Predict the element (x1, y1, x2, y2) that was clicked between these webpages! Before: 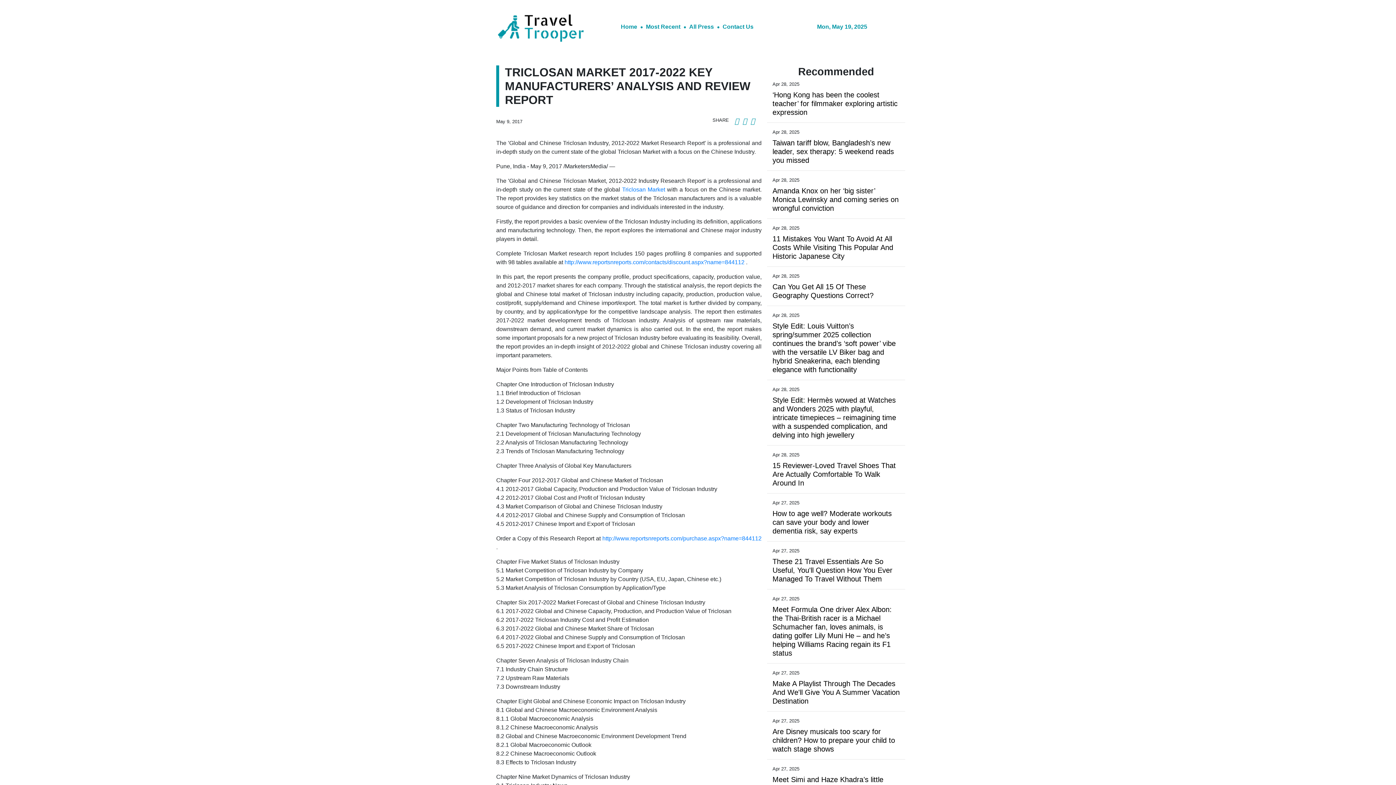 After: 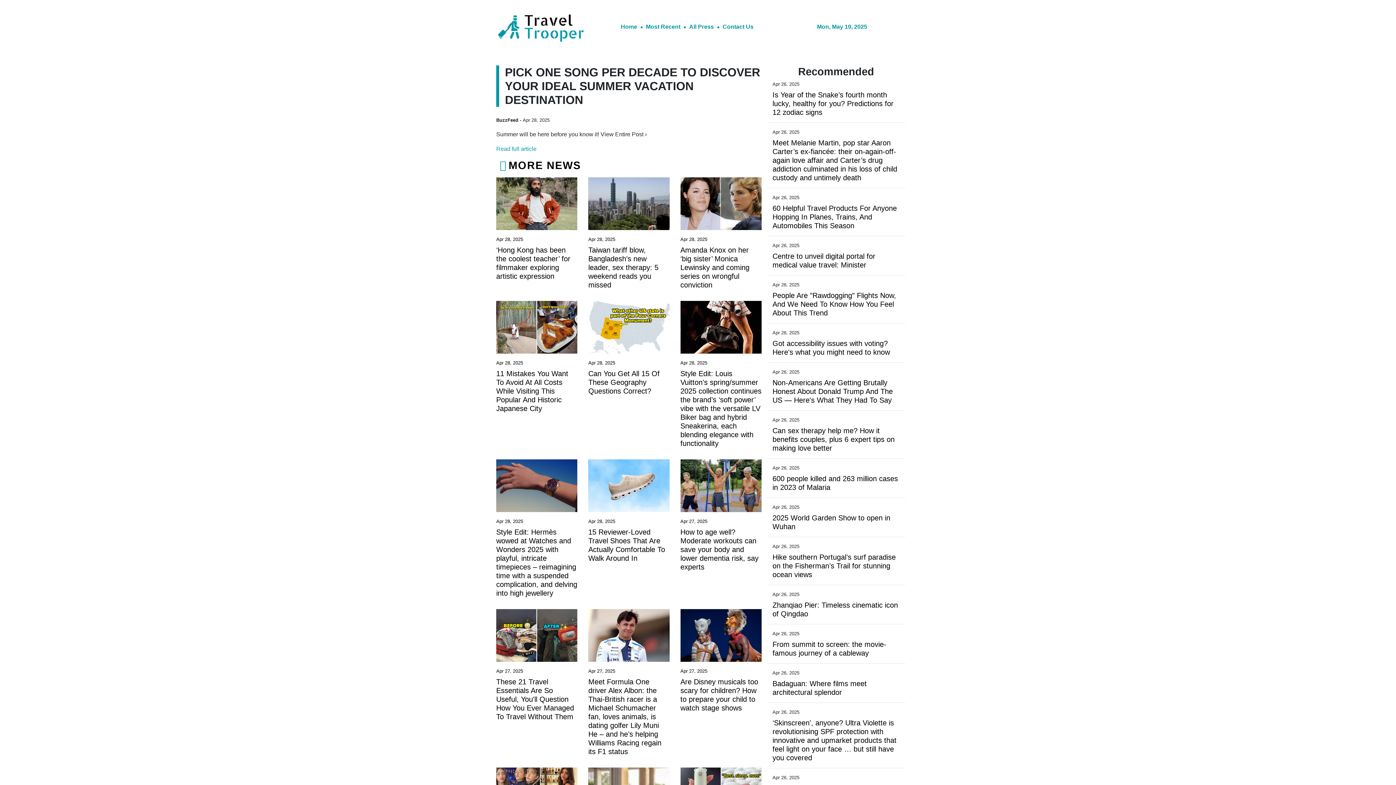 Action: bbox: (772, 679, 900, 705) label: Make A Playlist Through The Decades And We'll Give You A Summer Vacation Destination